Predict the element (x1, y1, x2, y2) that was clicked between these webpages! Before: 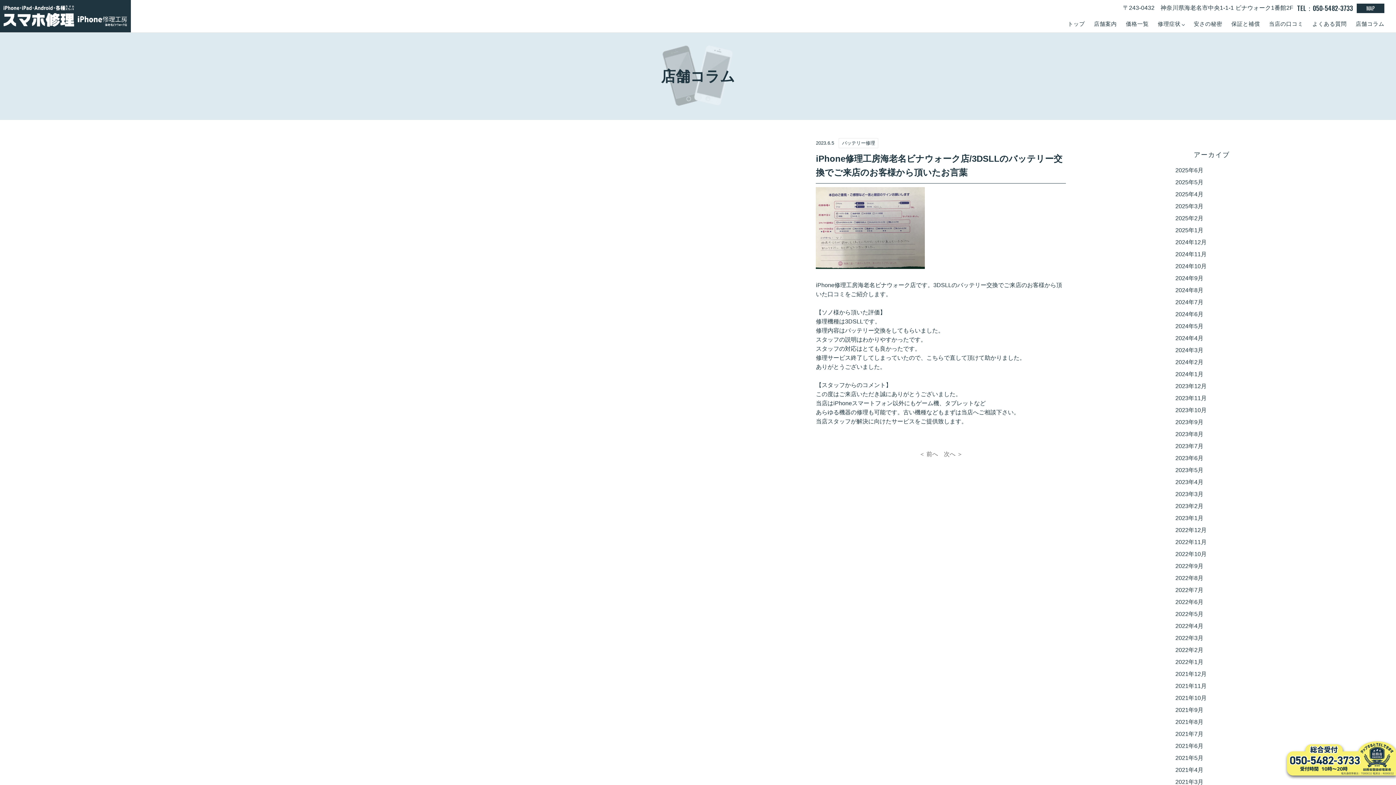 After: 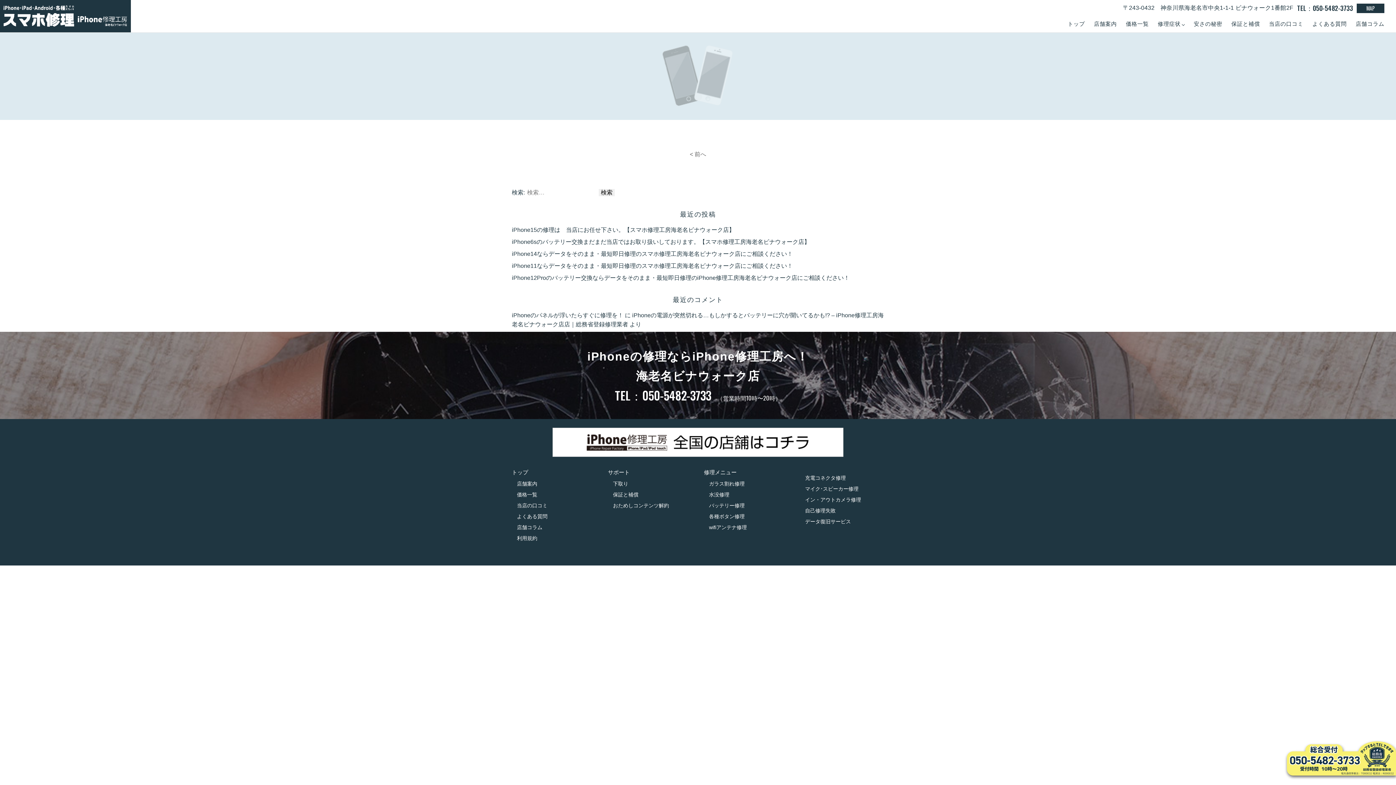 Action: bbox: (1175, 321, 1203, 330) label: 2024年5月